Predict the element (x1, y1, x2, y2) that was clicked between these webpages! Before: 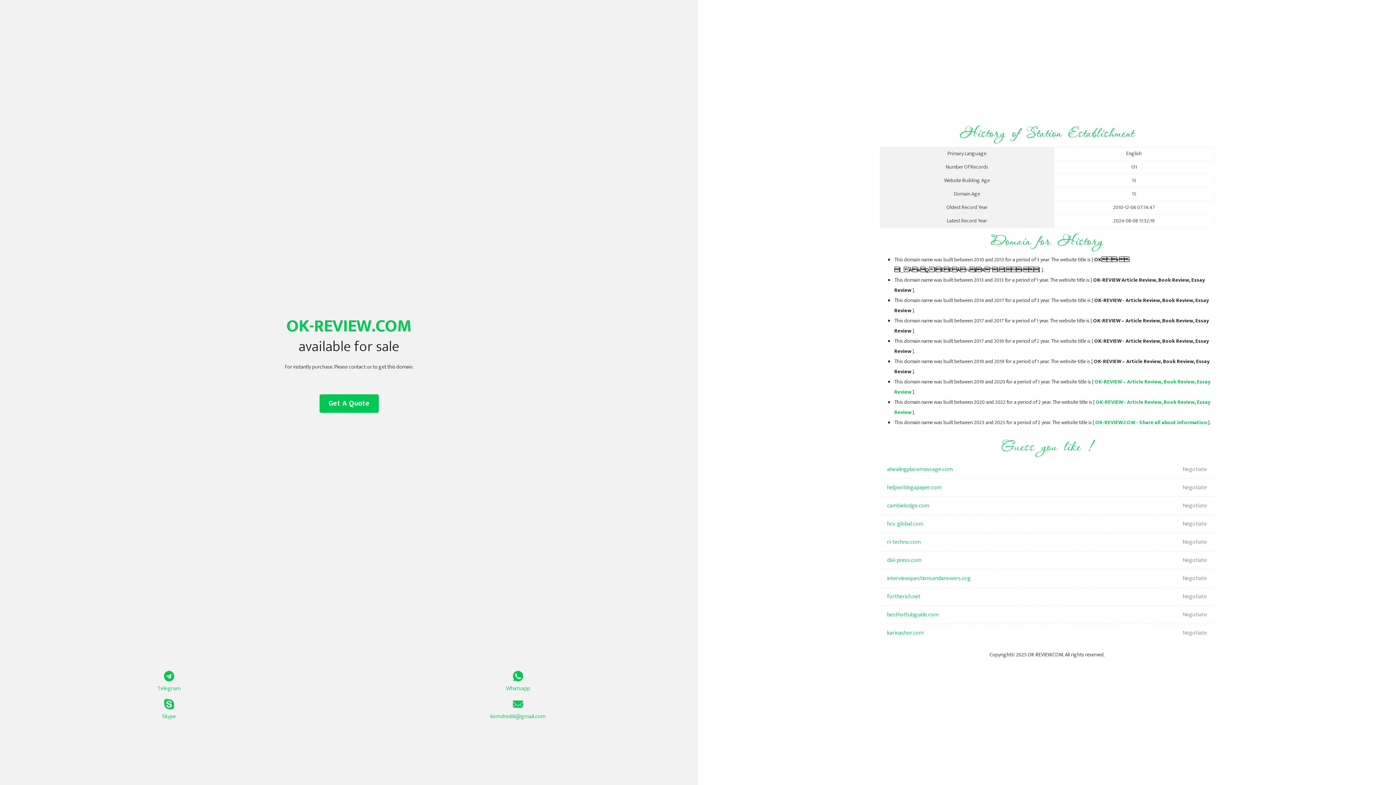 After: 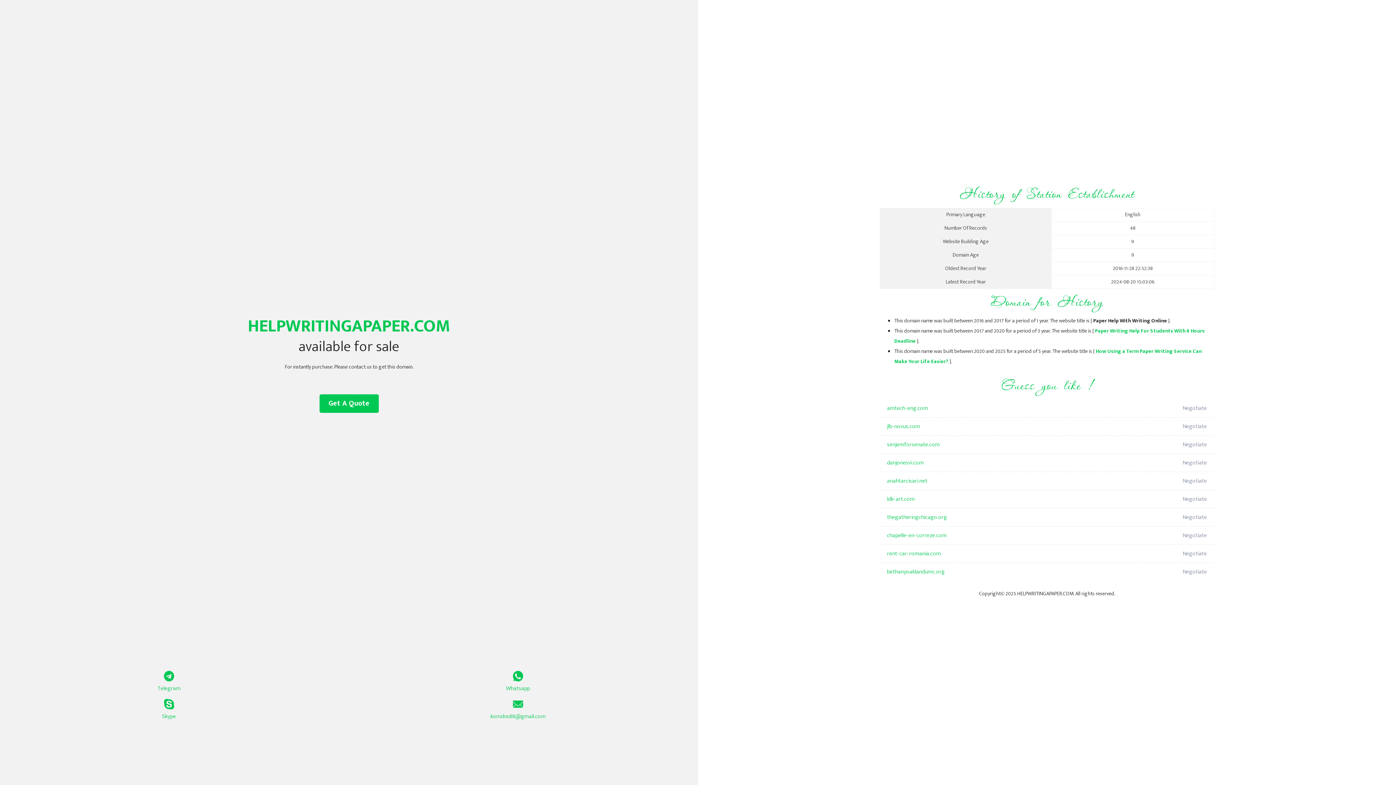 Action: label: helpwritingapaper.com bbox: (887, 478, 1098, 497)